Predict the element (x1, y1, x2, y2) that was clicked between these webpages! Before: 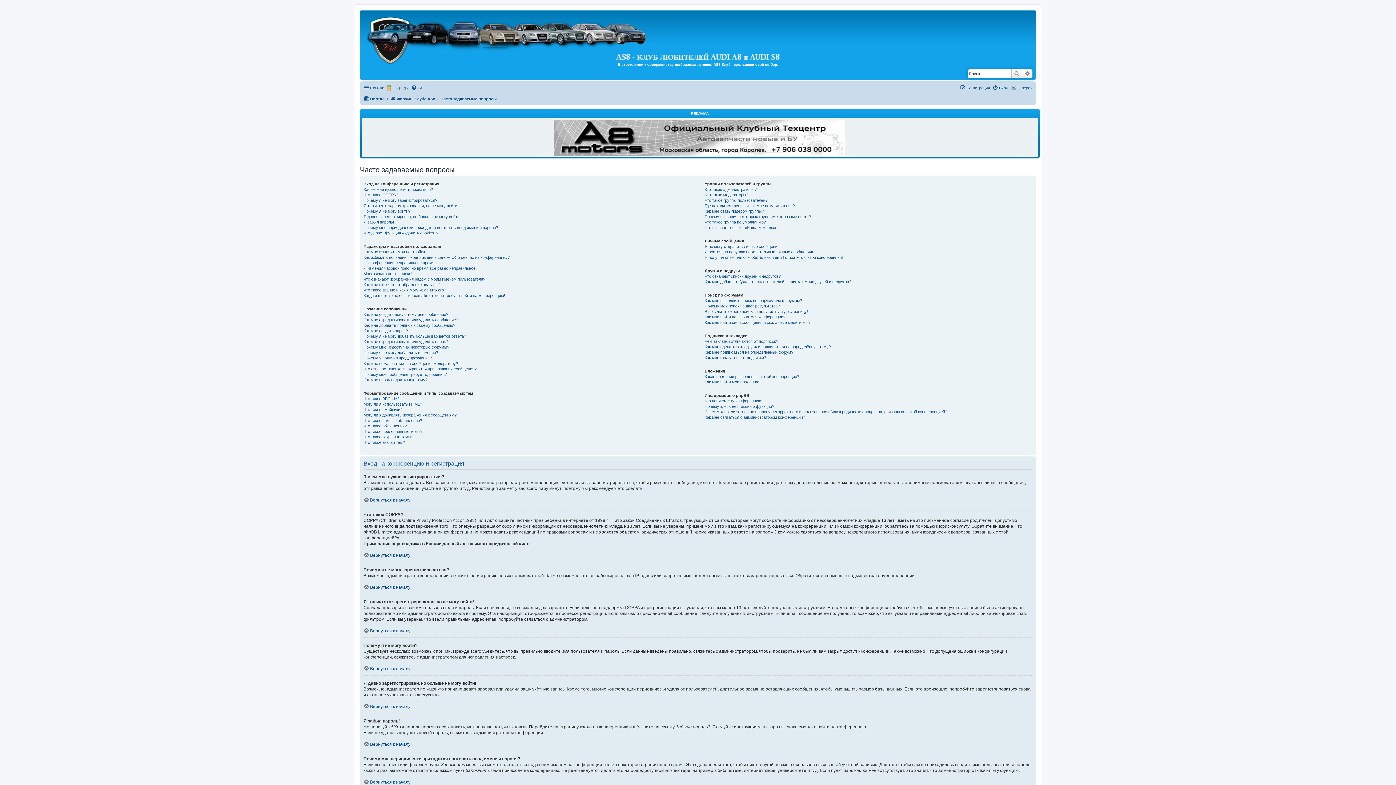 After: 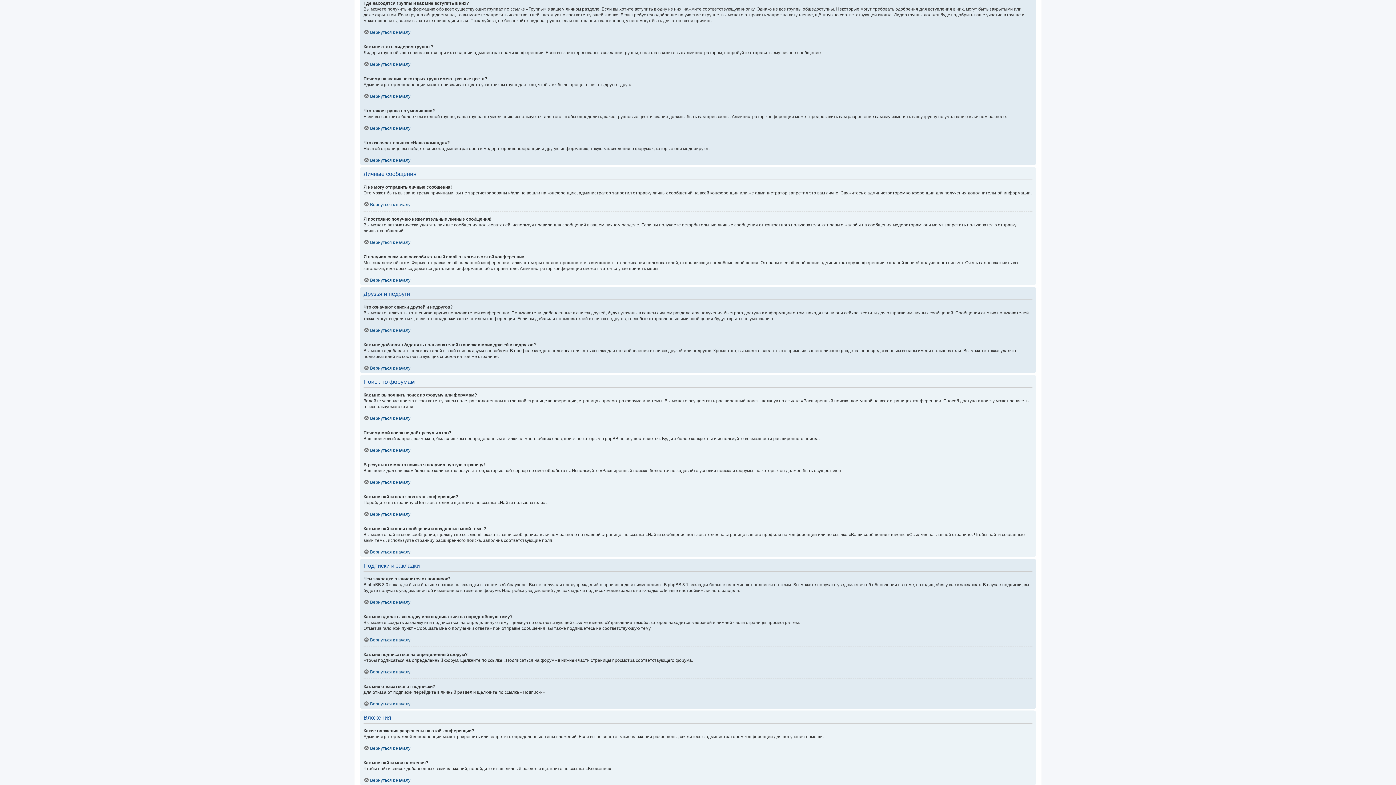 Action: label: Где находятся группы и как мне вступить в них? bbox: (704, 203, 795, 208)